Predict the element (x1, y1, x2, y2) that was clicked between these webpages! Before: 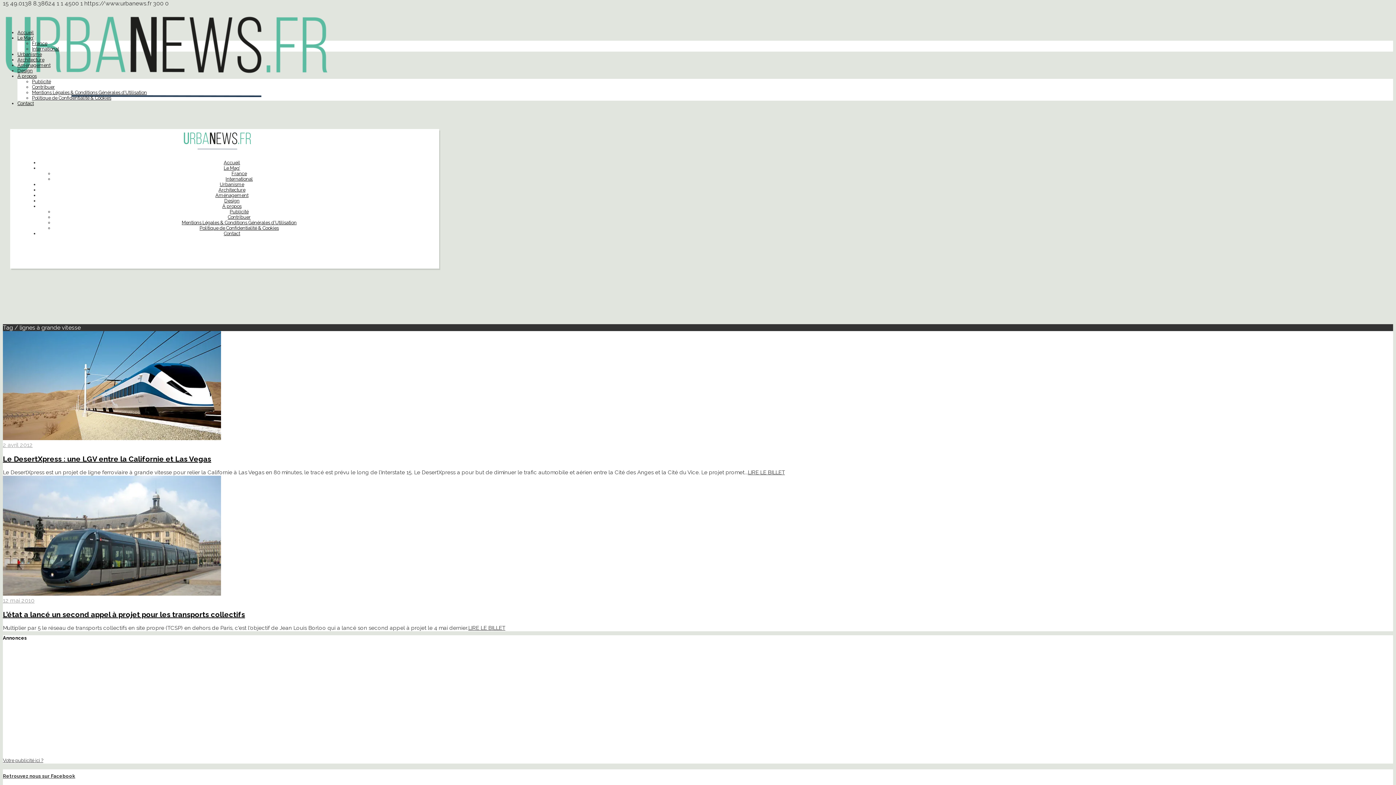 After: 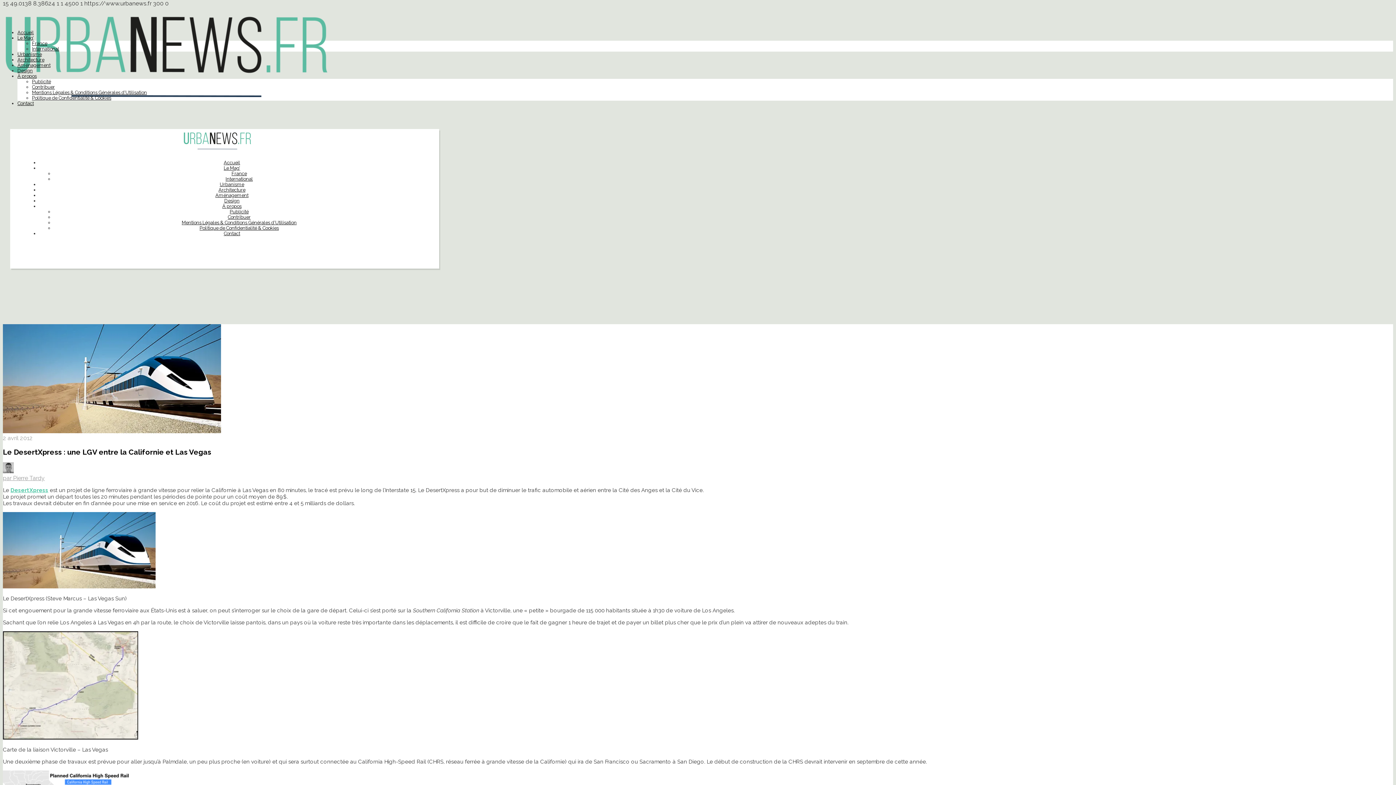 Action: bbox: (2, 441, 32, 448) label: 2 avril 2012